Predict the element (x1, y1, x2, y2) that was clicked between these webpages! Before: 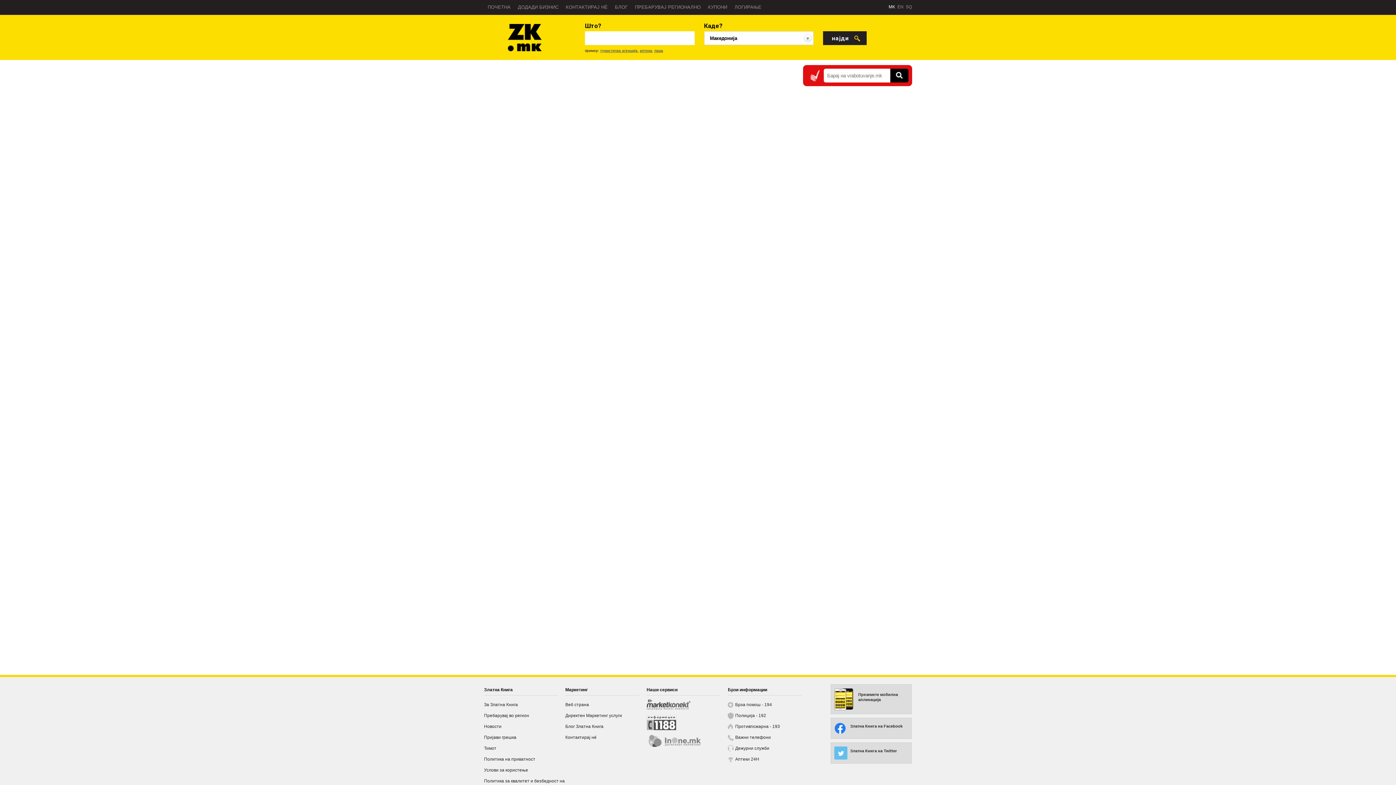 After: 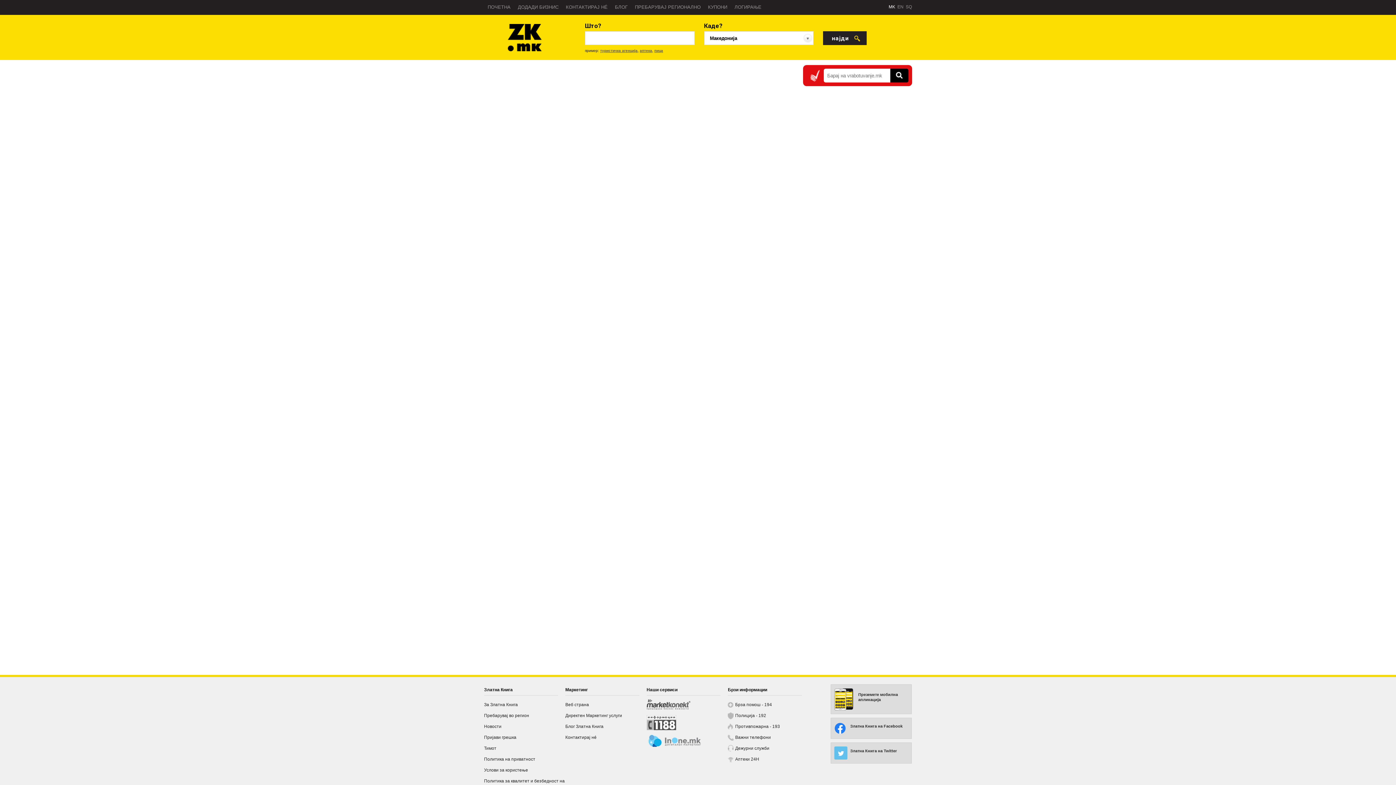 Action: bbox: (646, 734, 728, 747)